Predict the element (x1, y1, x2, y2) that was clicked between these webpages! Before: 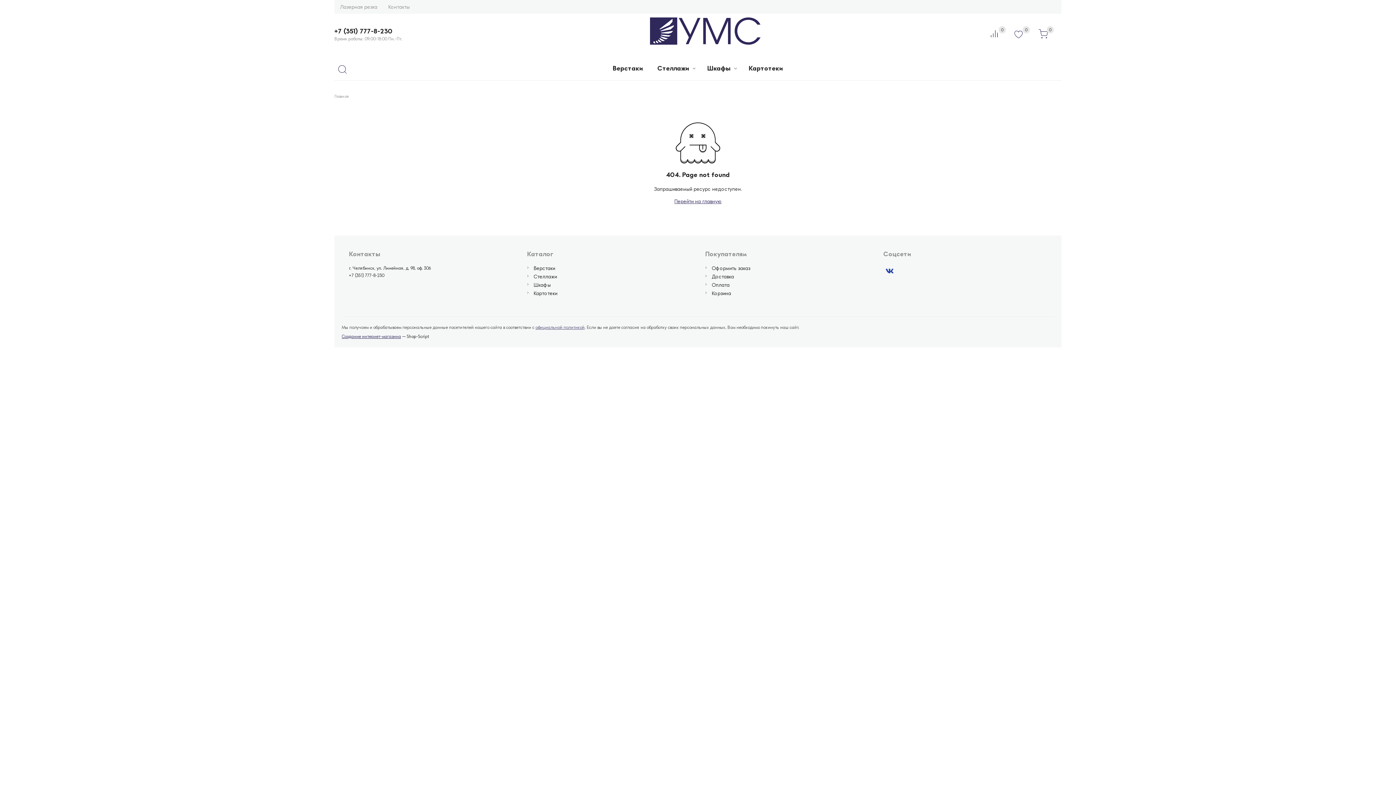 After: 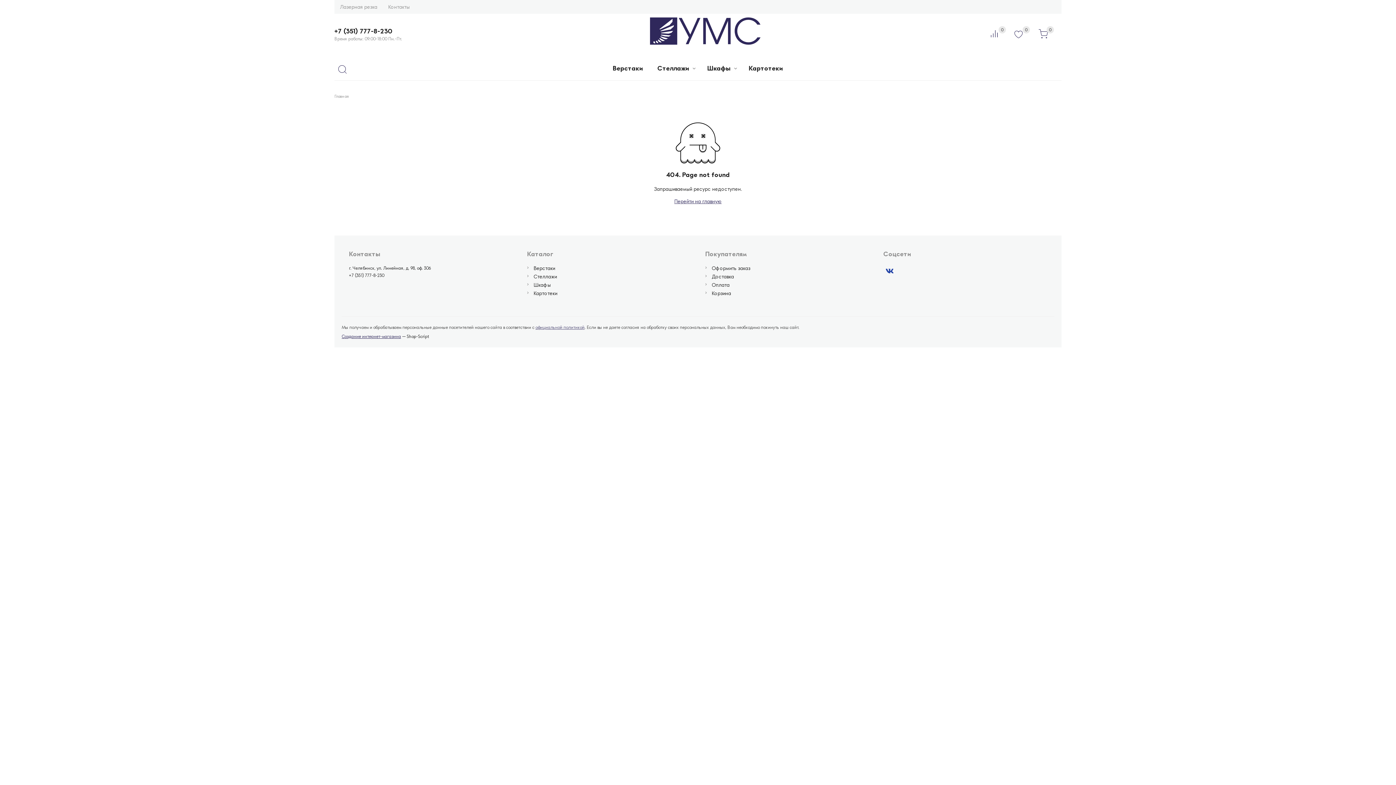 Action: label: Оплата bbox: (712, 281, 729, 287)